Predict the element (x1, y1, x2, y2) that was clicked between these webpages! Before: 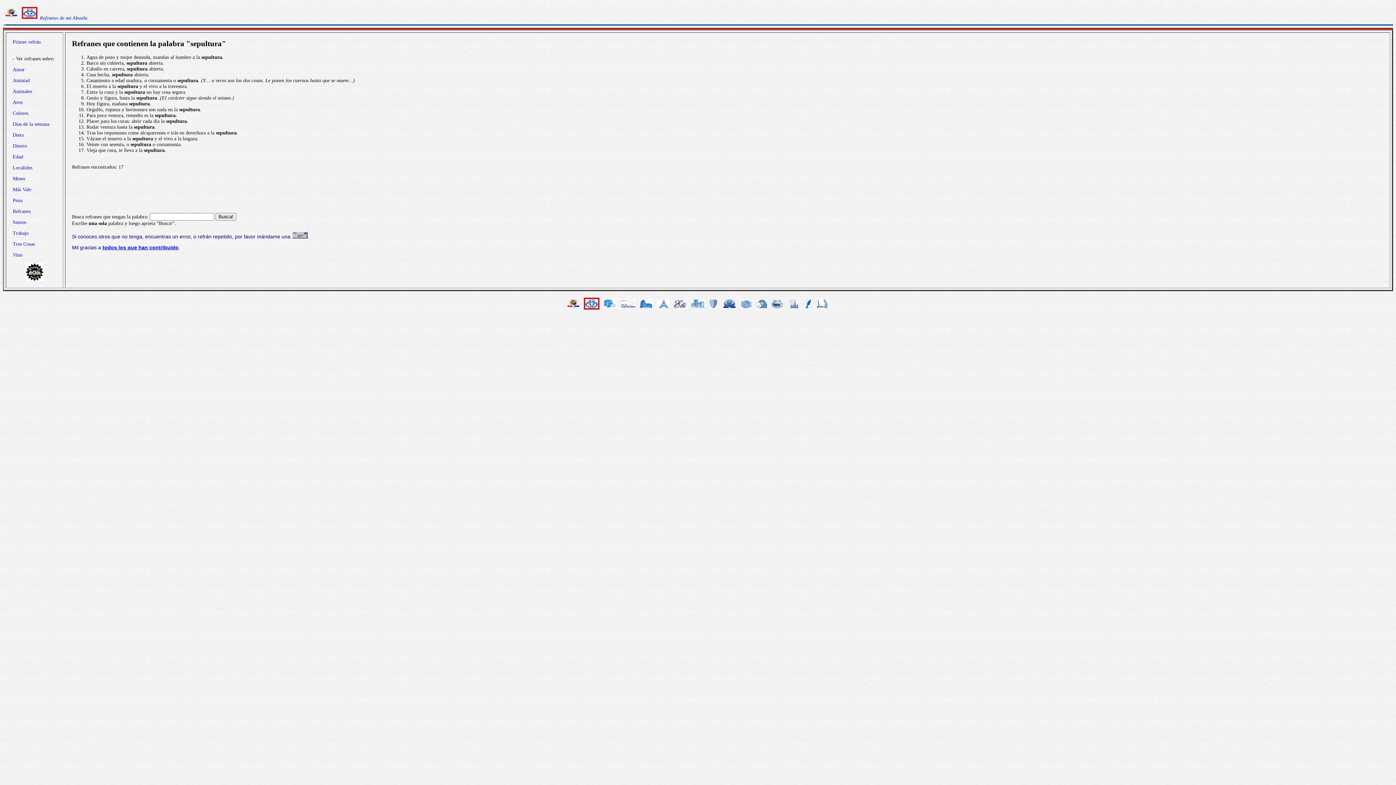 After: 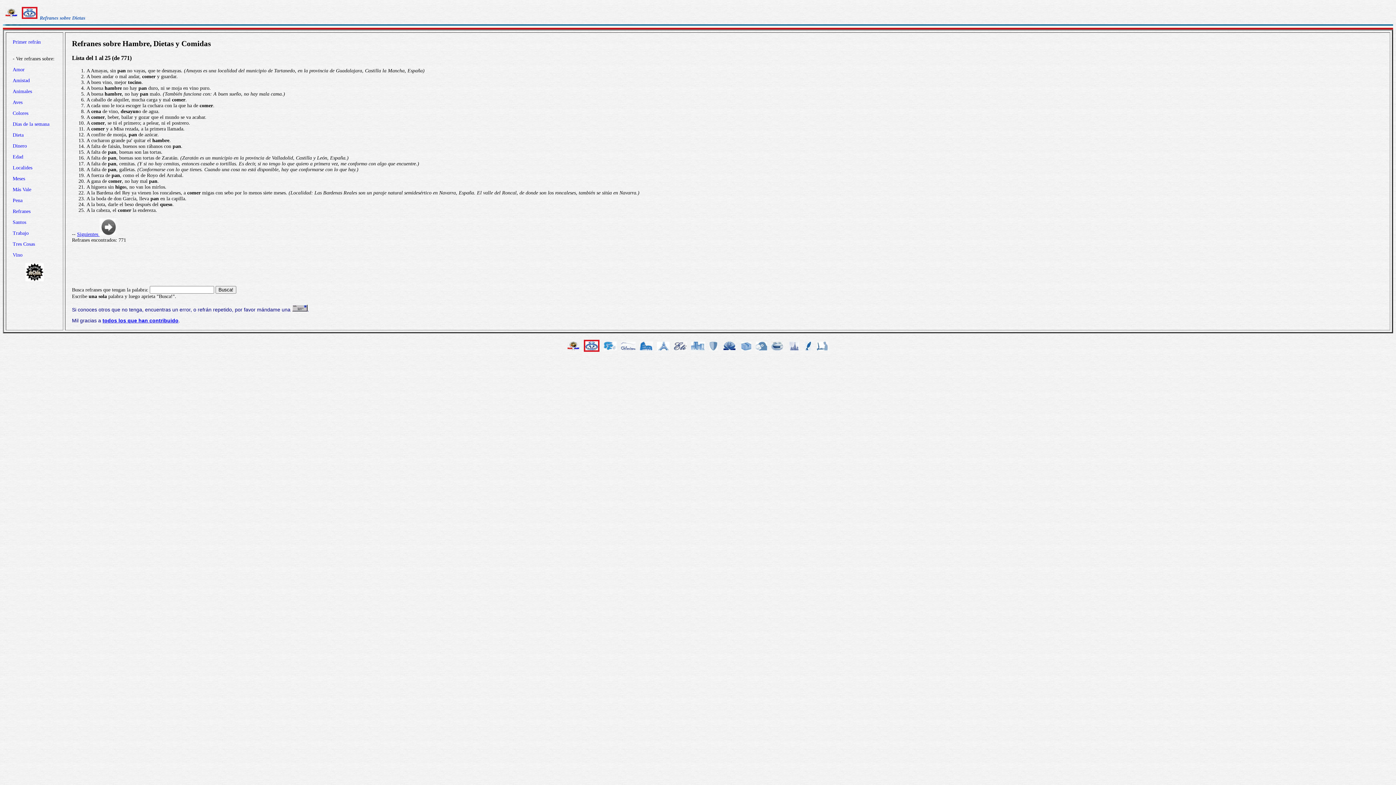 Action: label: Dieta bbox: (12, 132, 23, 137)